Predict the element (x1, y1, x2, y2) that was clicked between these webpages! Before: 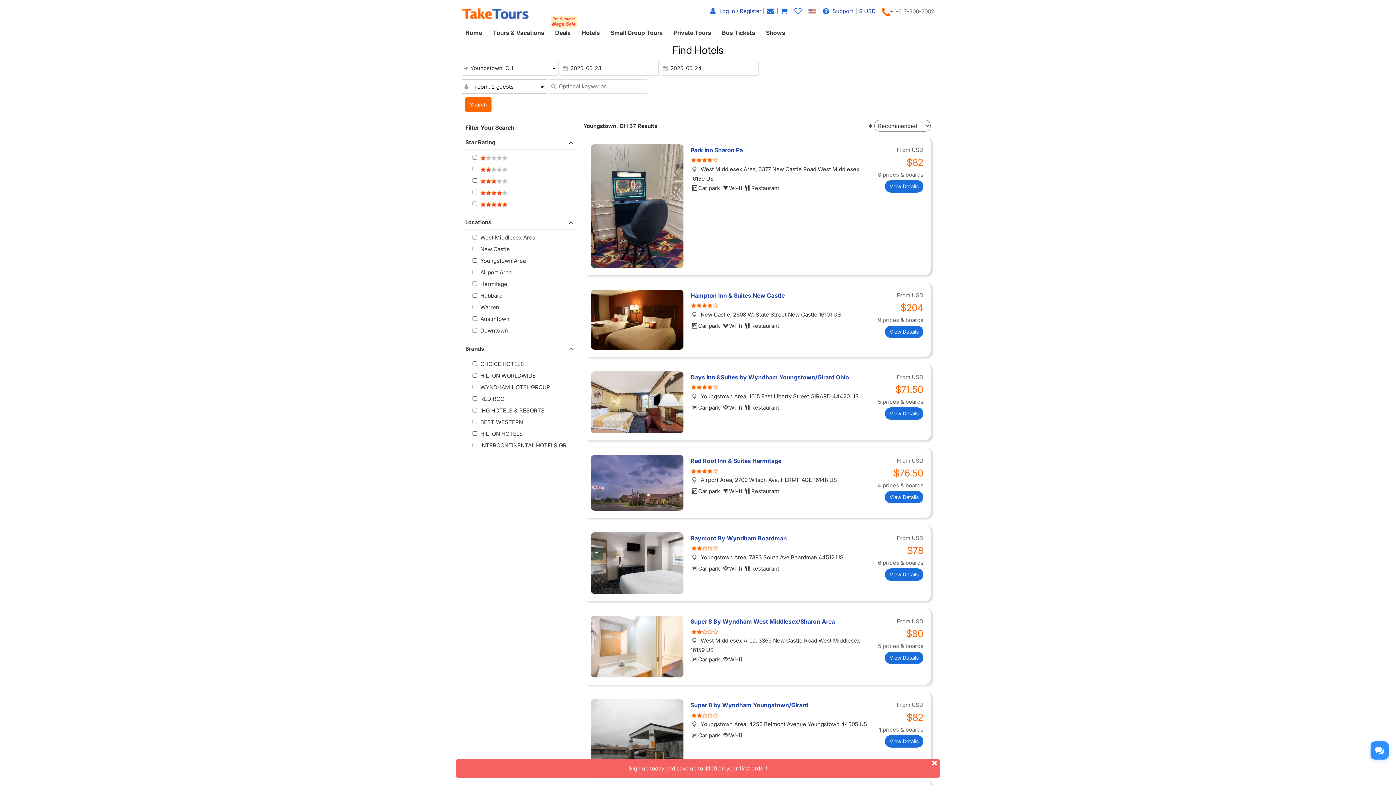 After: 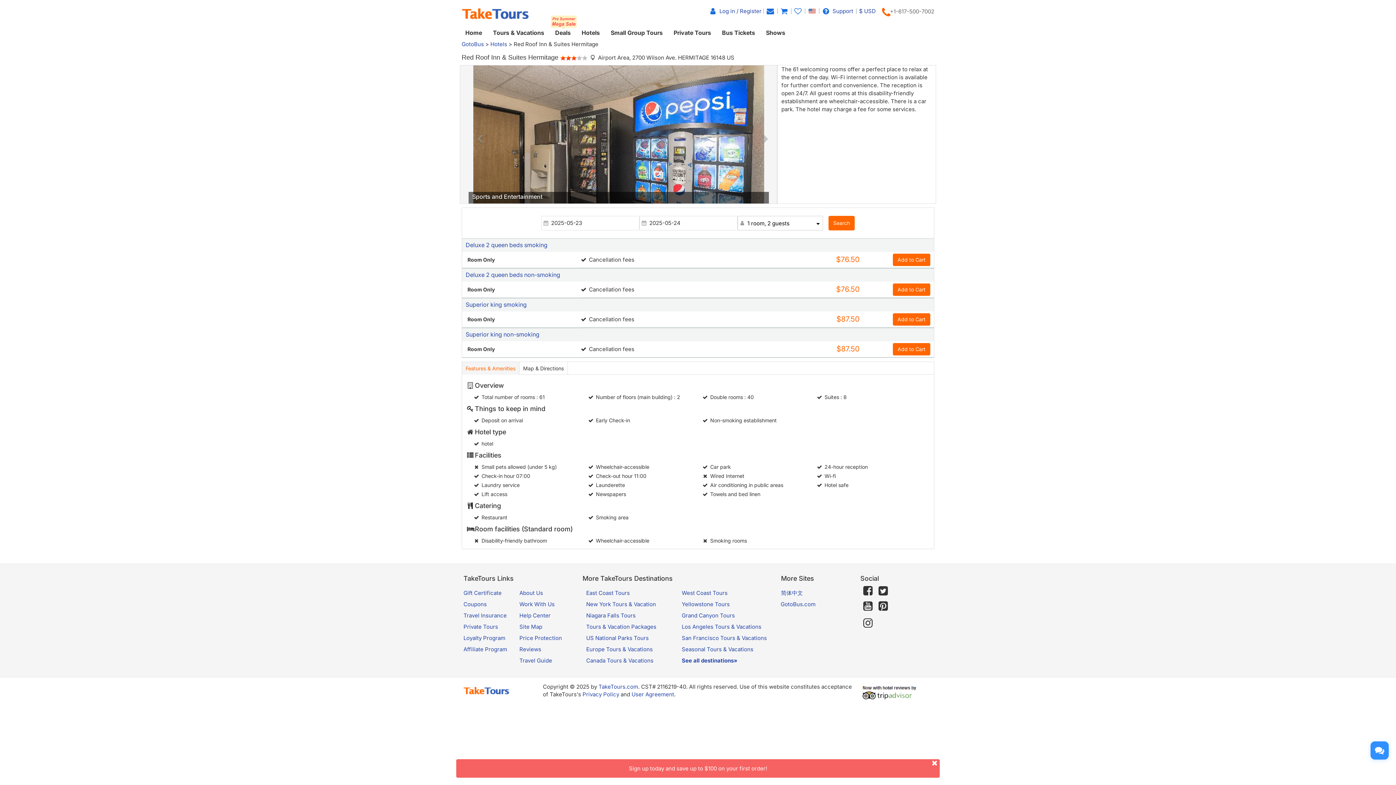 Action: bbox: (885, 491, 923, 503) label: View Details